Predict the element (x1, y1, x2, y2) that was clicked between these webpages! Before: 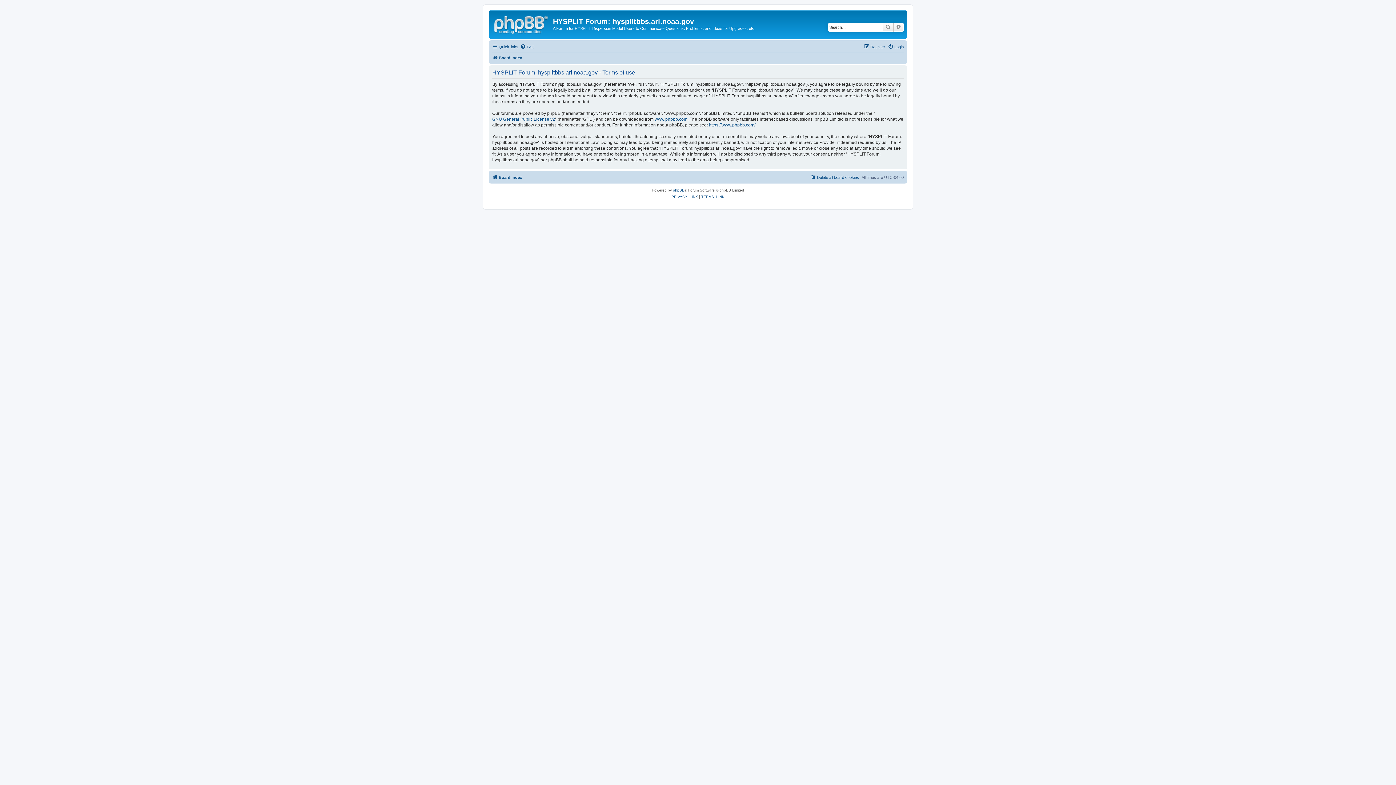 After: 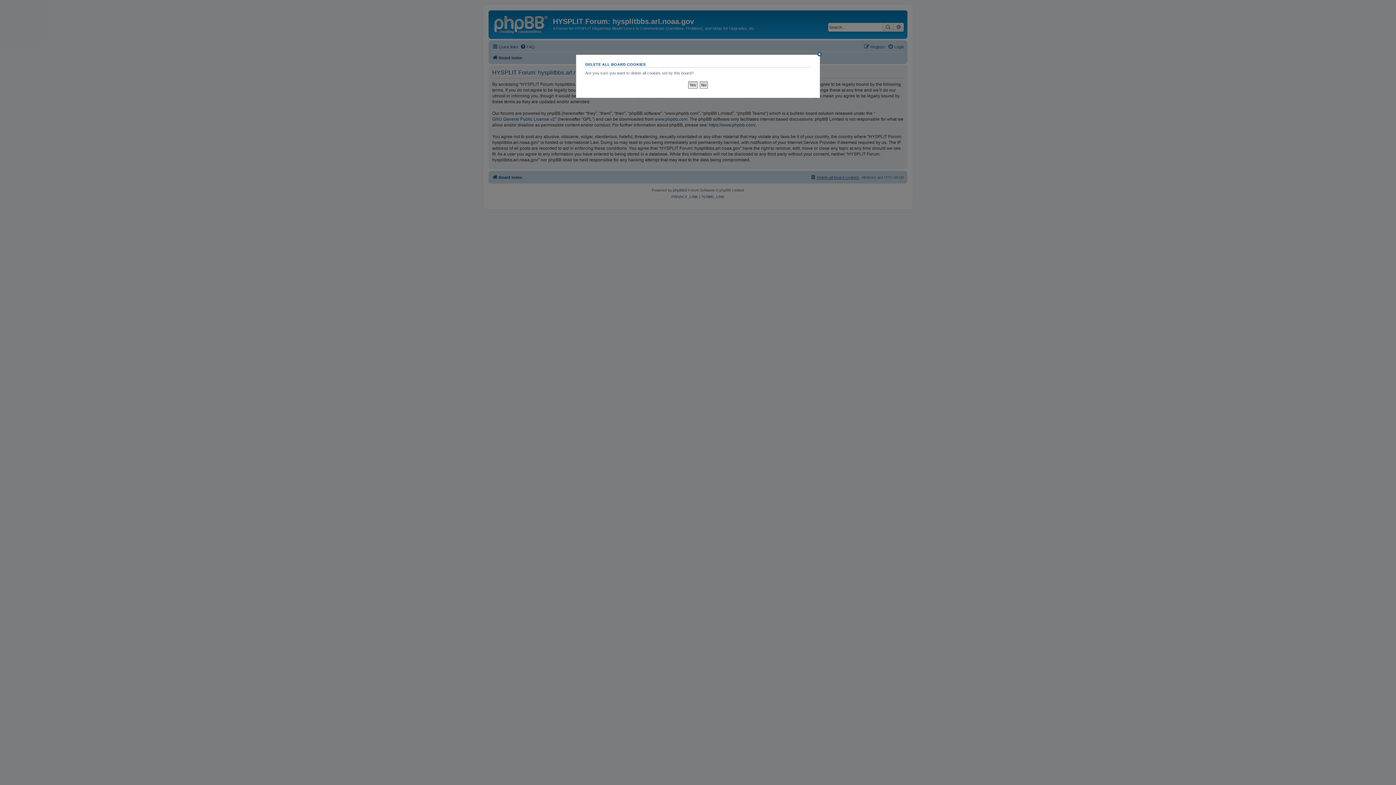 Action: label: Delete all board cookies bbox: (810, 172, 859, 181)